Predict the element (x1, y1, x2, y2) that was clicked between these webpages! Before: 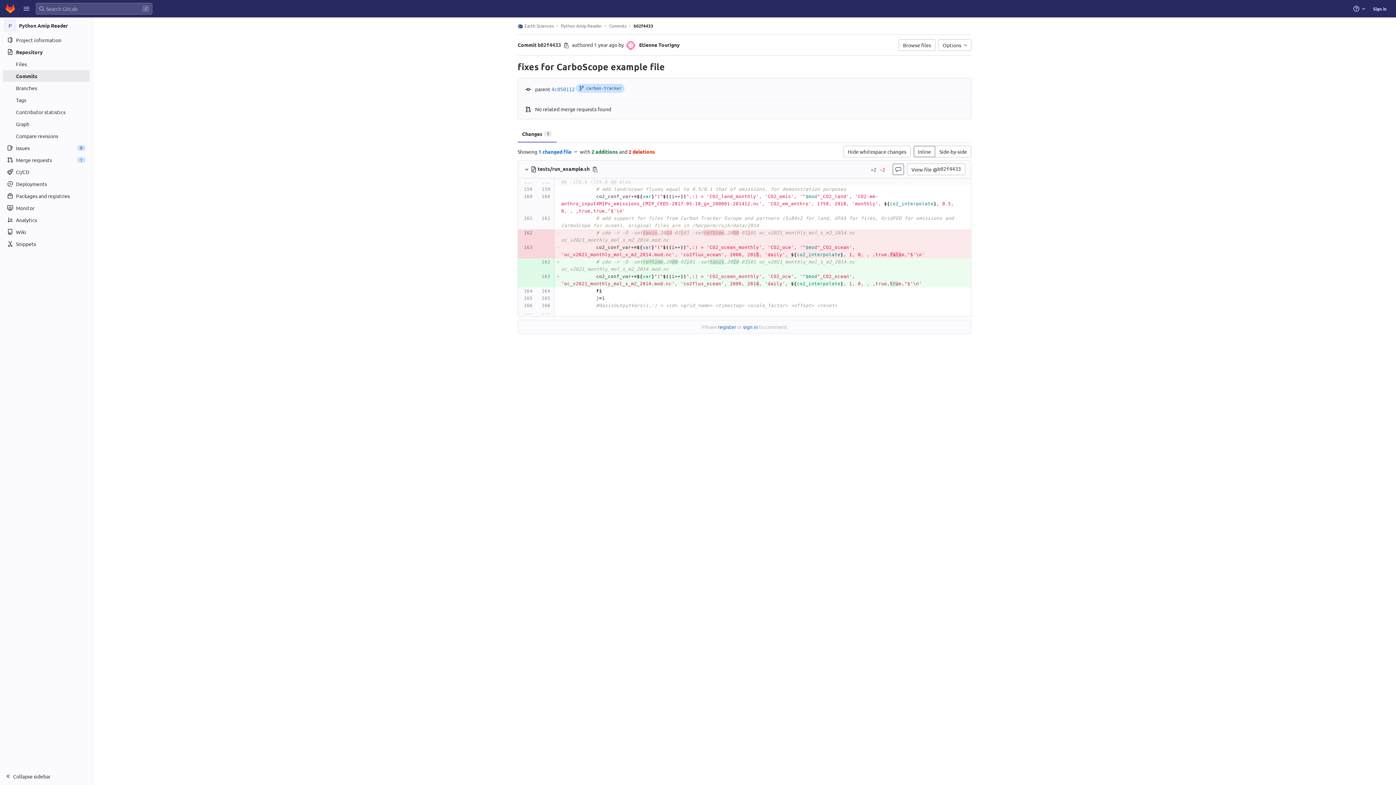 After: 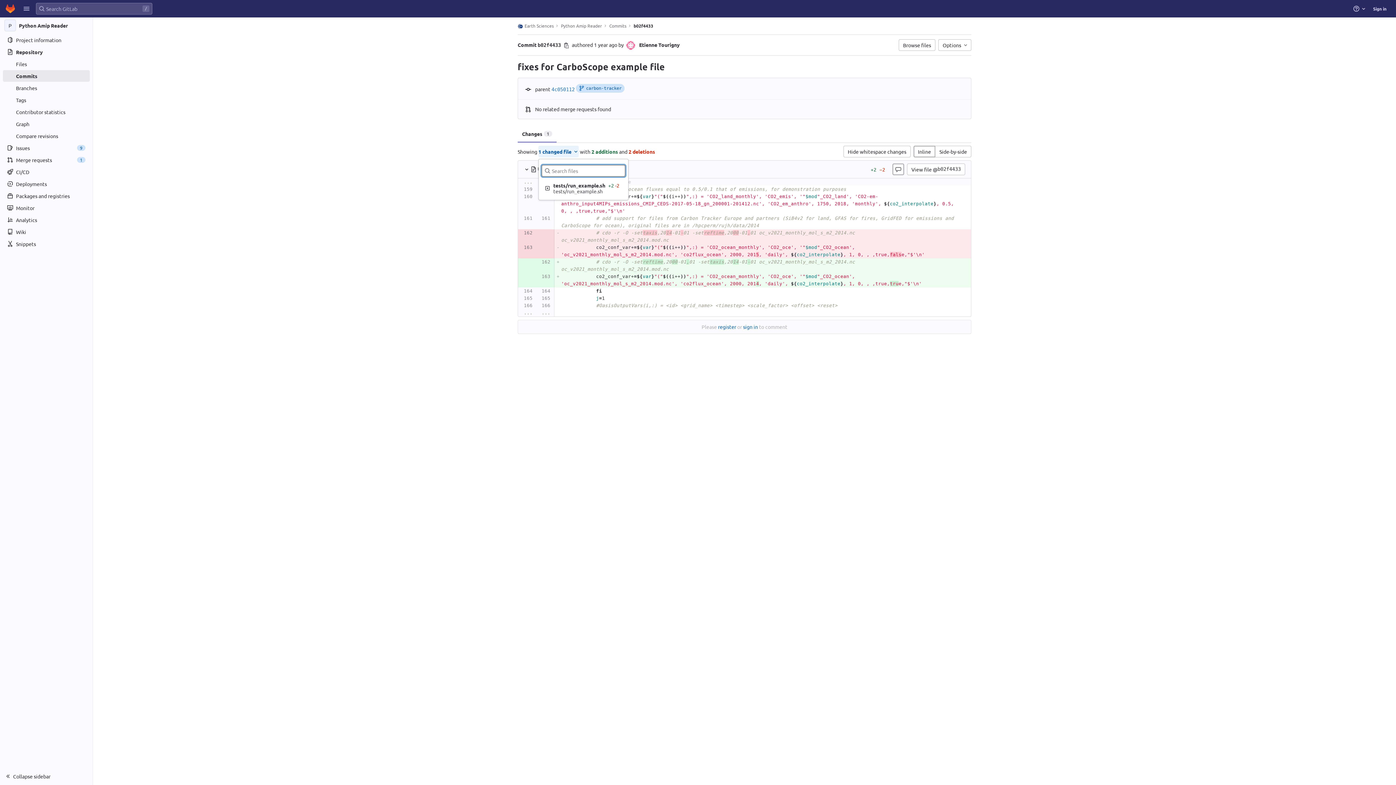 Action: label: 1 changed file bbox: (538, 145, 578, 157)